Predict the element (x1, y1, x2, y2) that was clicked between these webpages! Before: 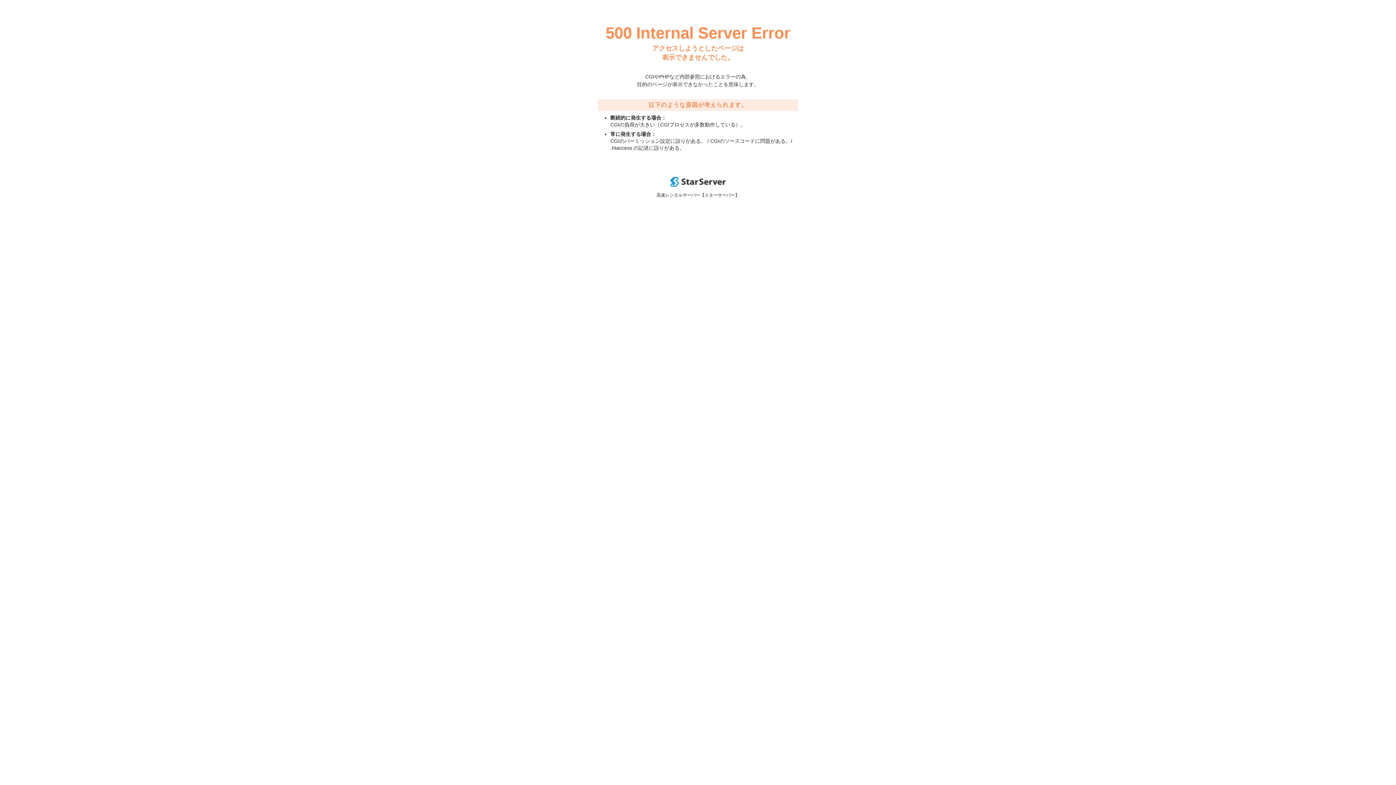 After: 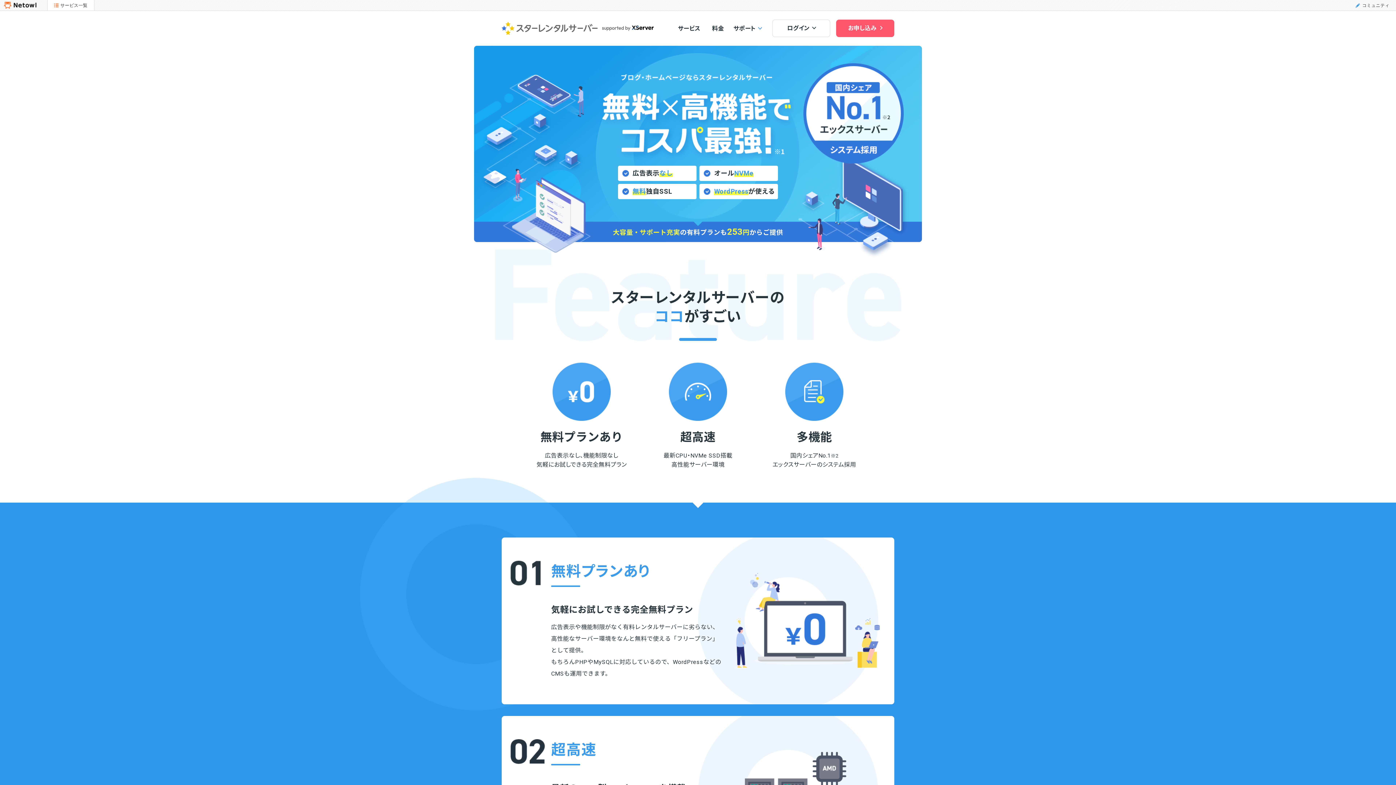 Action: bbox: (670, 182, 725, 188)